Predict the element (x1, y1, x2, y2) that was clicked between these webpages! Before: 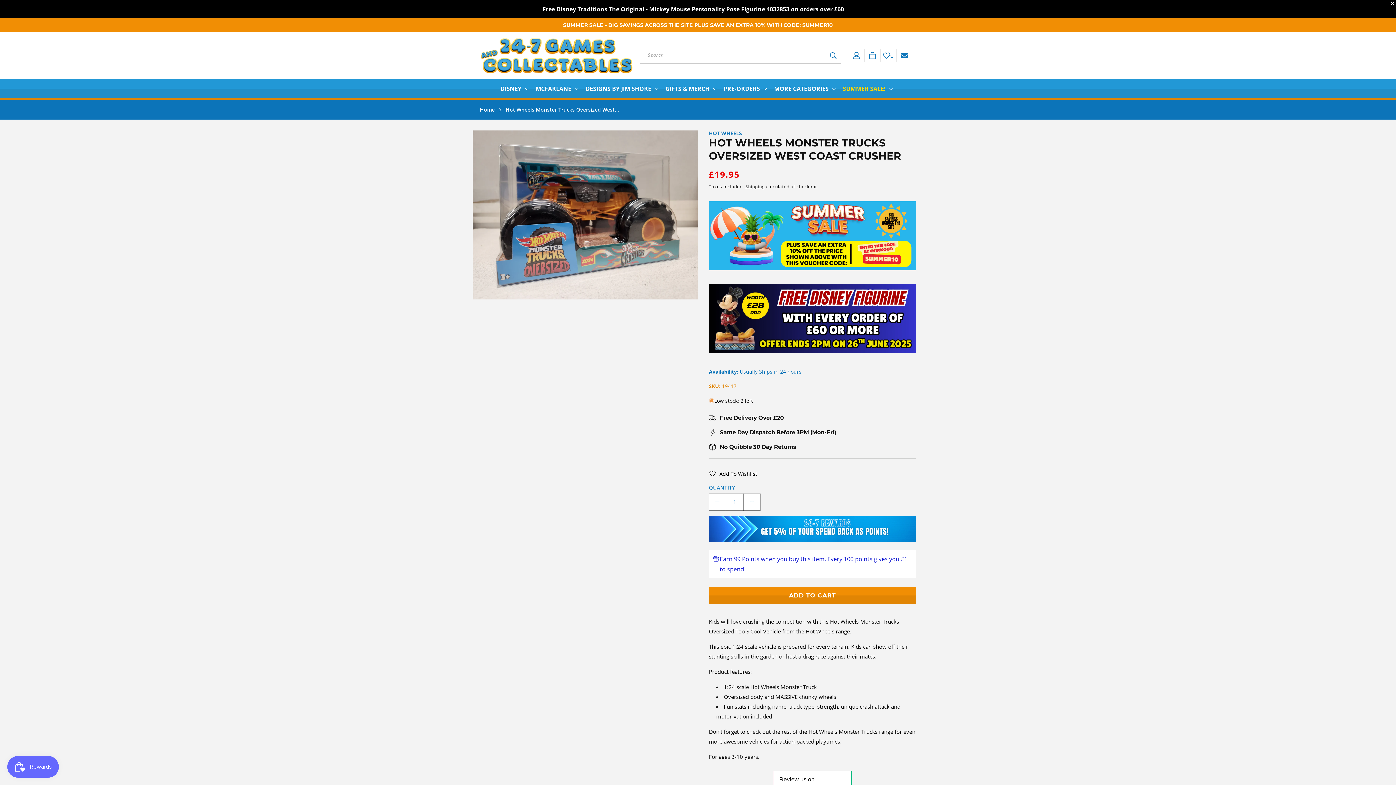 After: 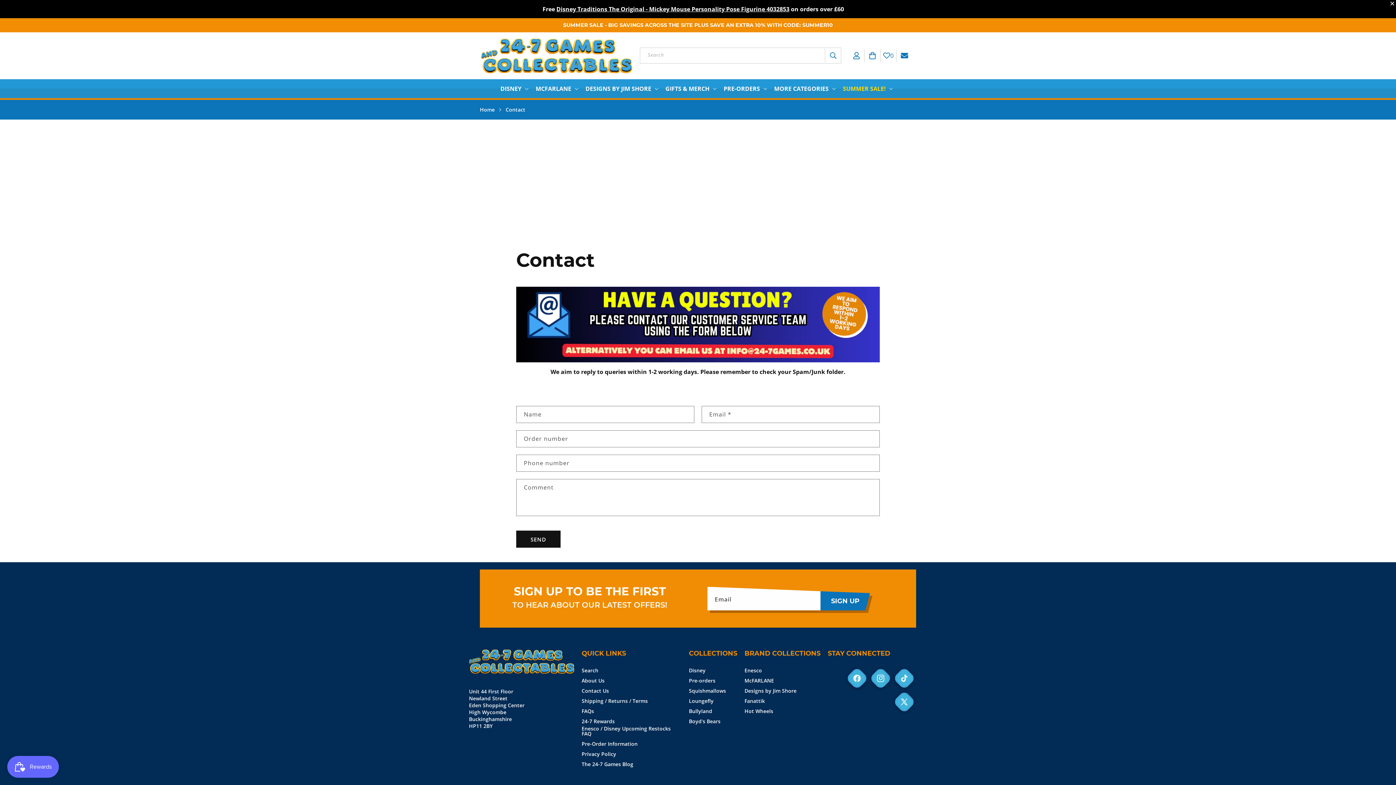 Action: bbox: (896, 49, 912, 62)